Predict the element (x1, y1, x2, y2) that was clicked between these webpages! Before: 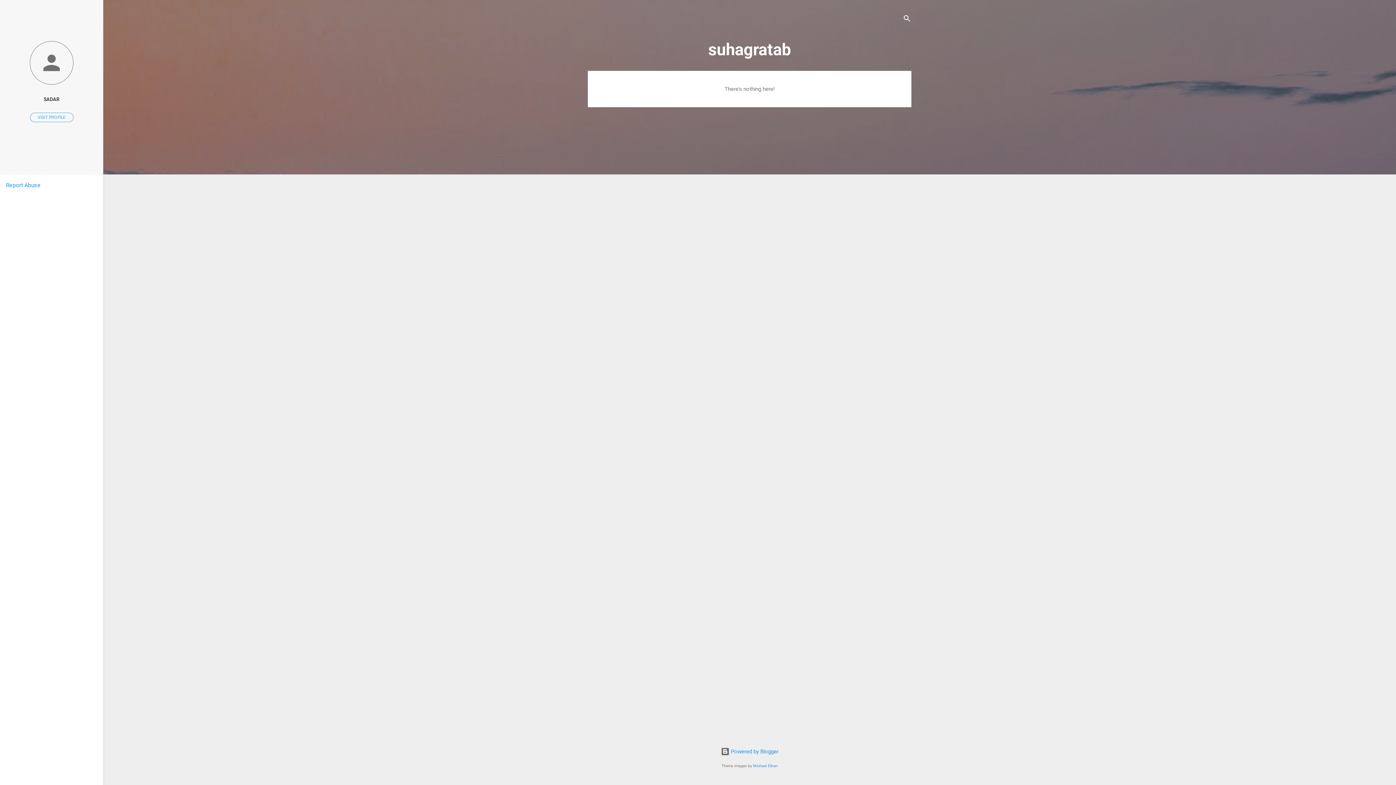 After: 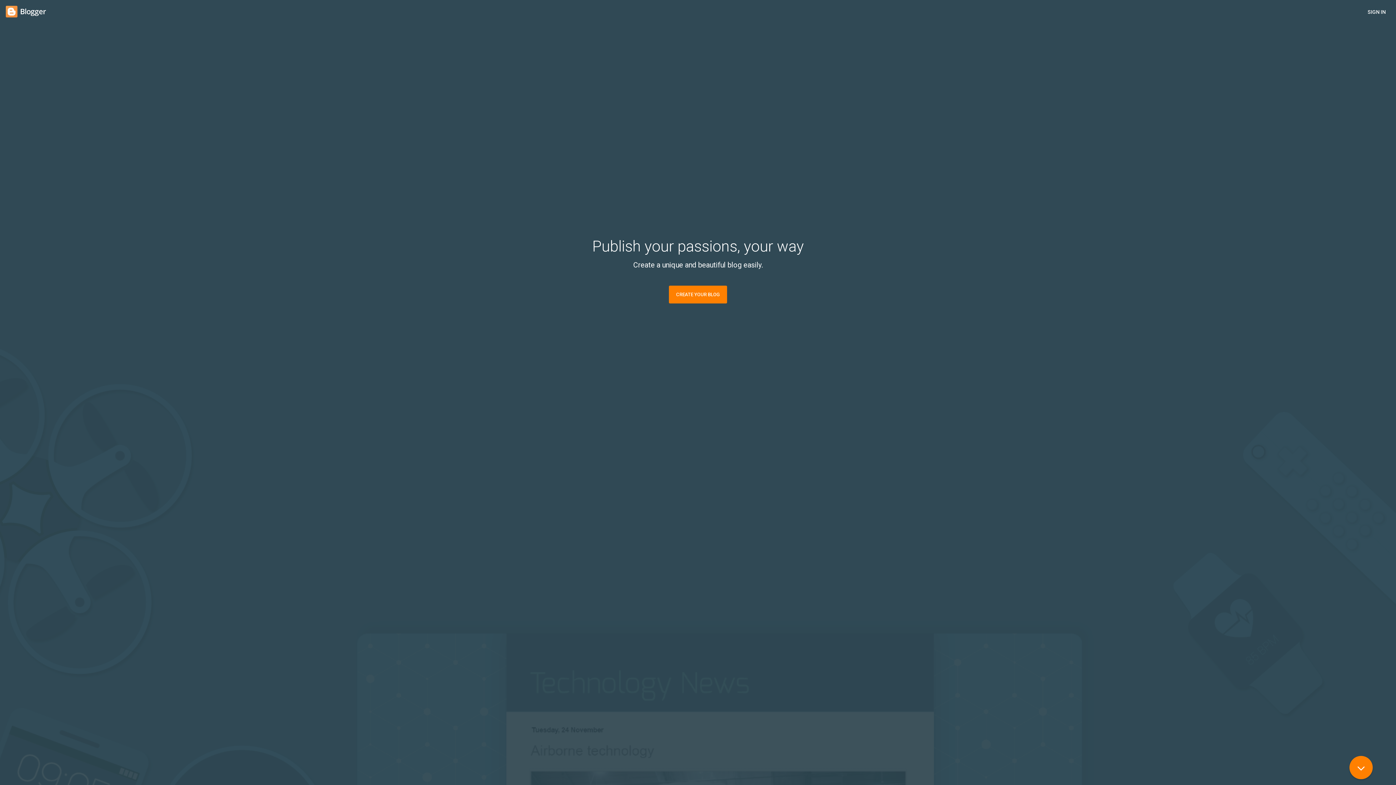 Action: label:  Powered by Blogger bbox: (720, 748, 778, 755)